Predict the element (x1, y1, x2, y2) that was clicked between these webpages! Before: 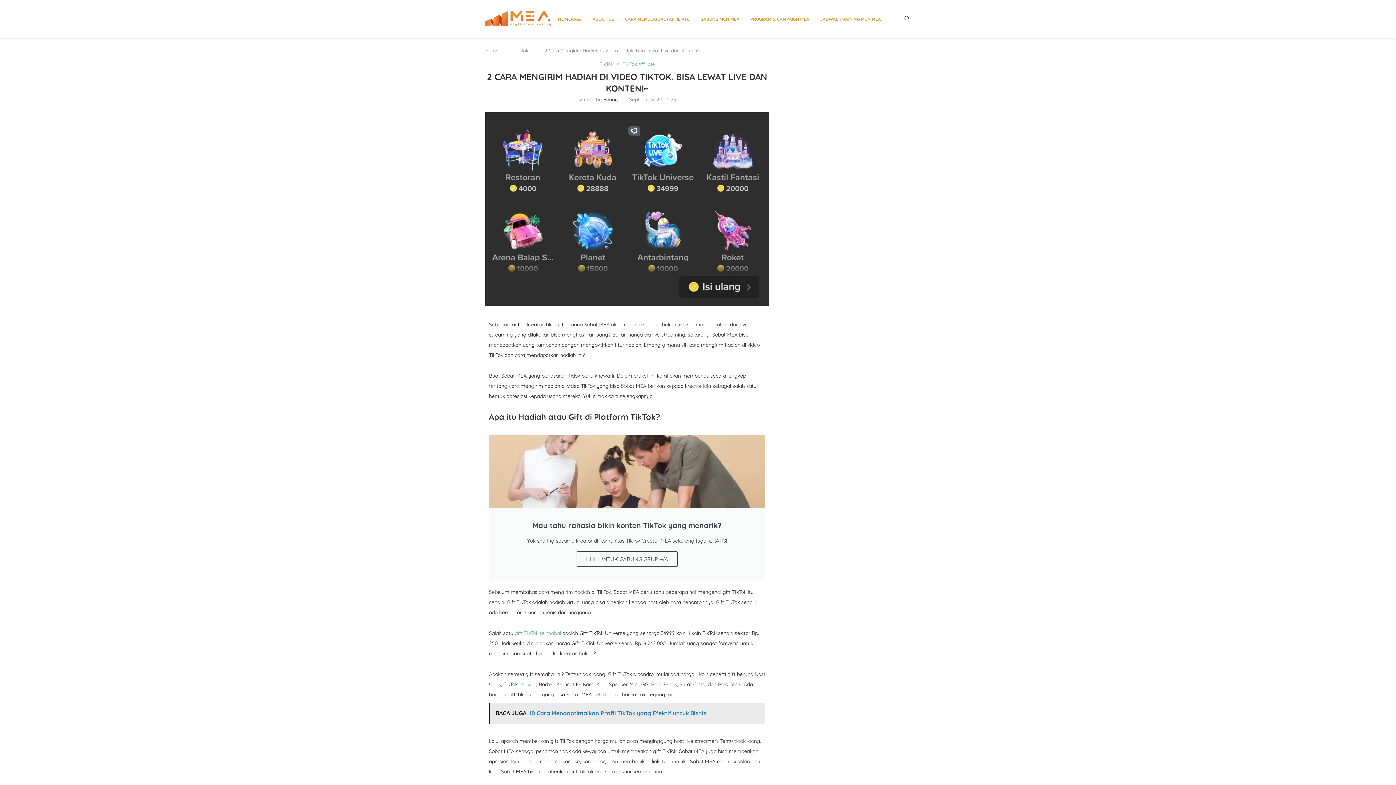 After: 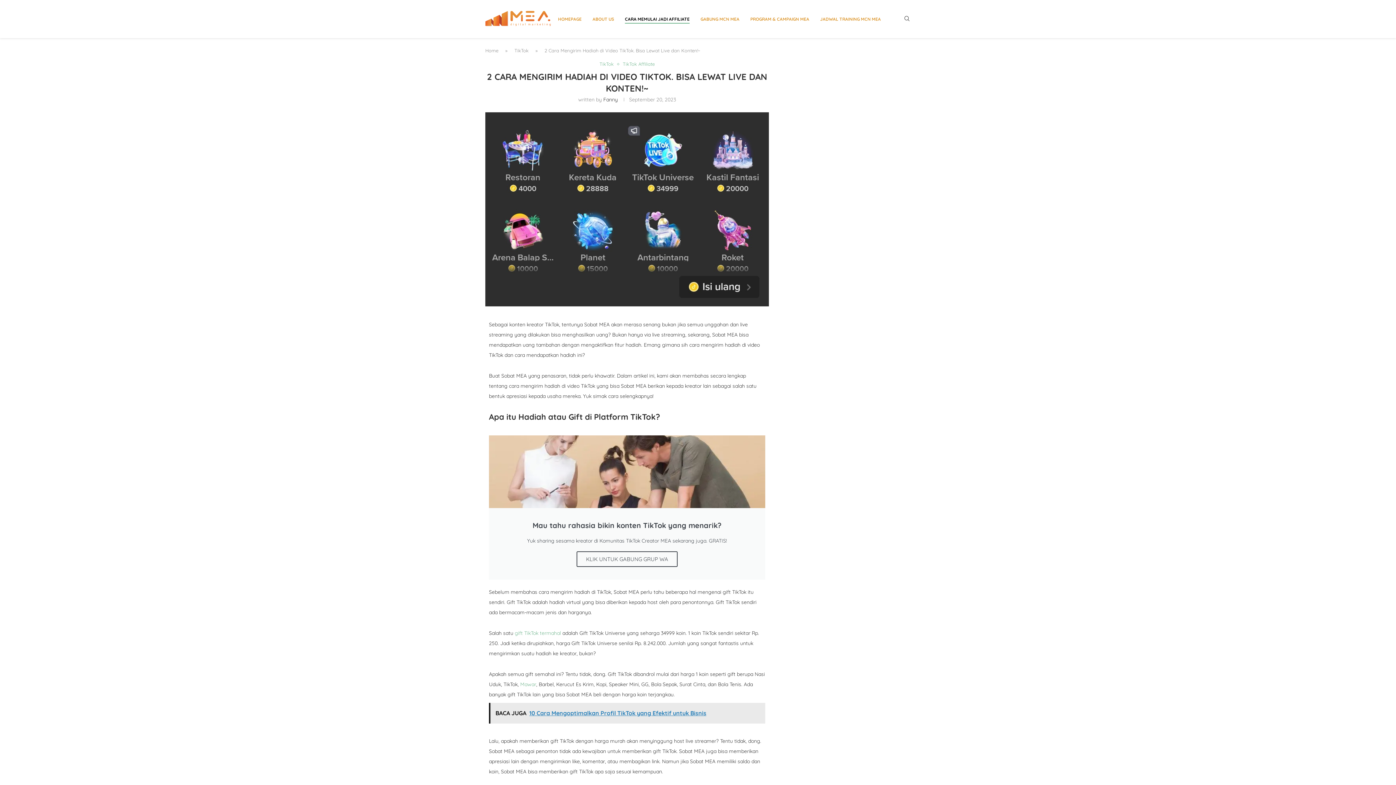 Action: bbox: (625, 11, 689, 26) label: CARA MEMULAI JADI AFFILIATE